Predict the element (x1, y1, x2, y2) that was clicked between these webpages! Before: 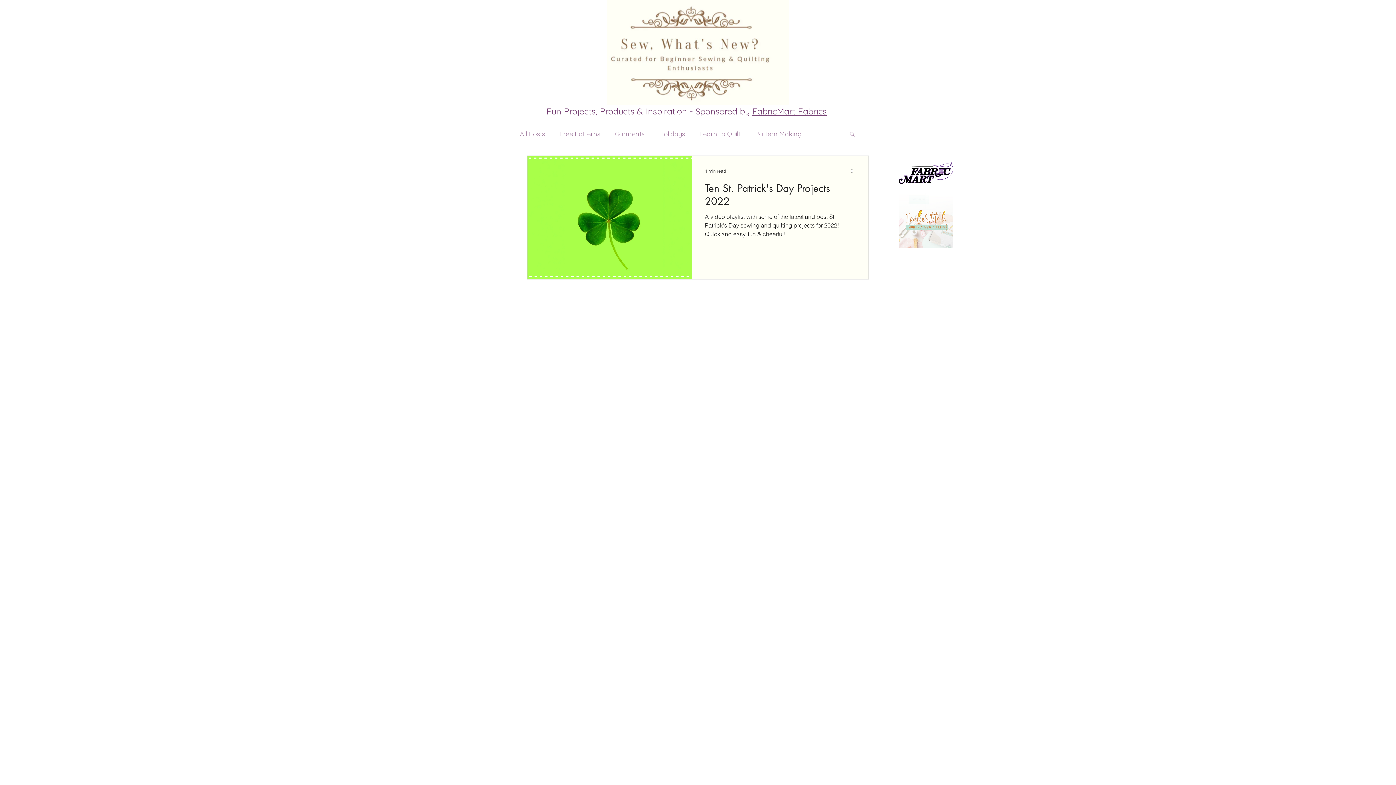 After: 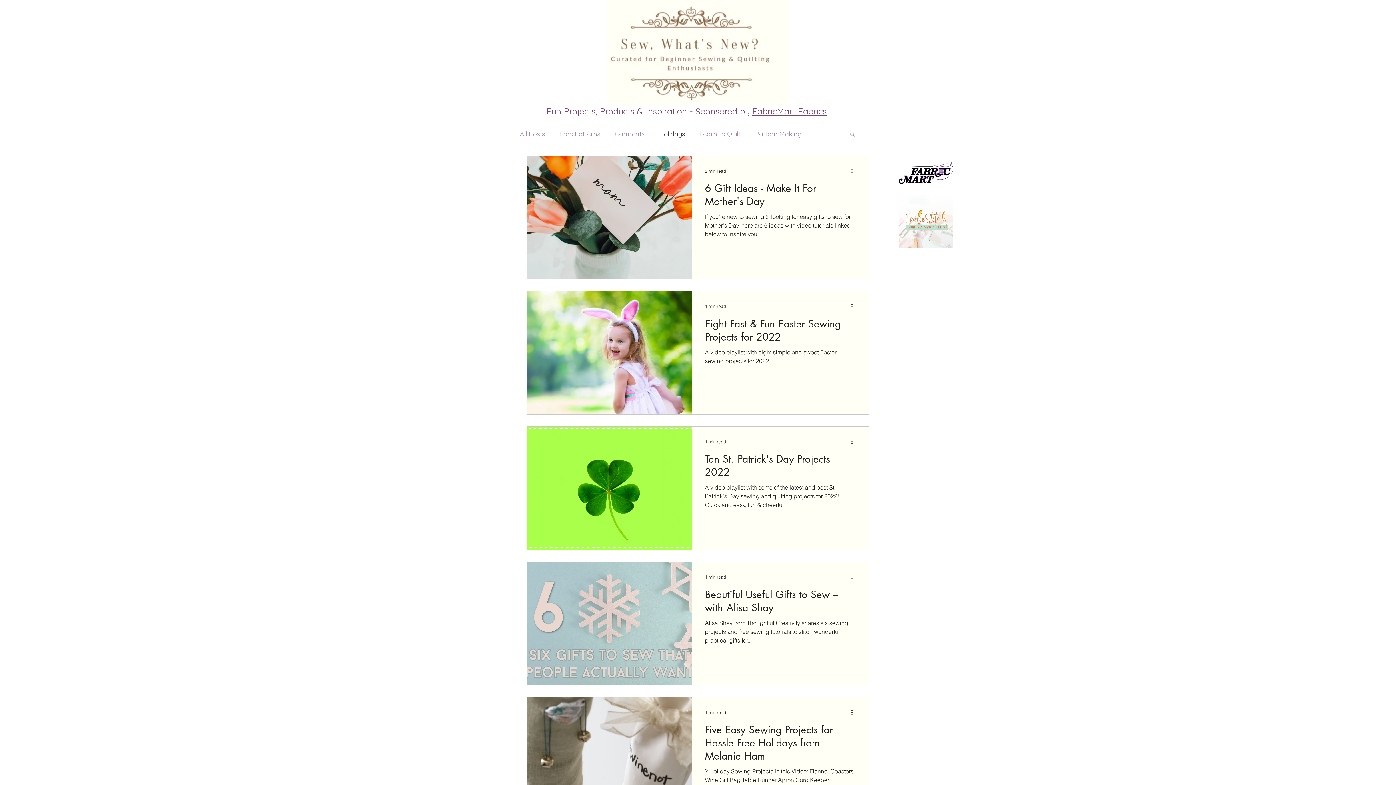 Action: bbox: (659, 129, 685, 138) label: Holidays